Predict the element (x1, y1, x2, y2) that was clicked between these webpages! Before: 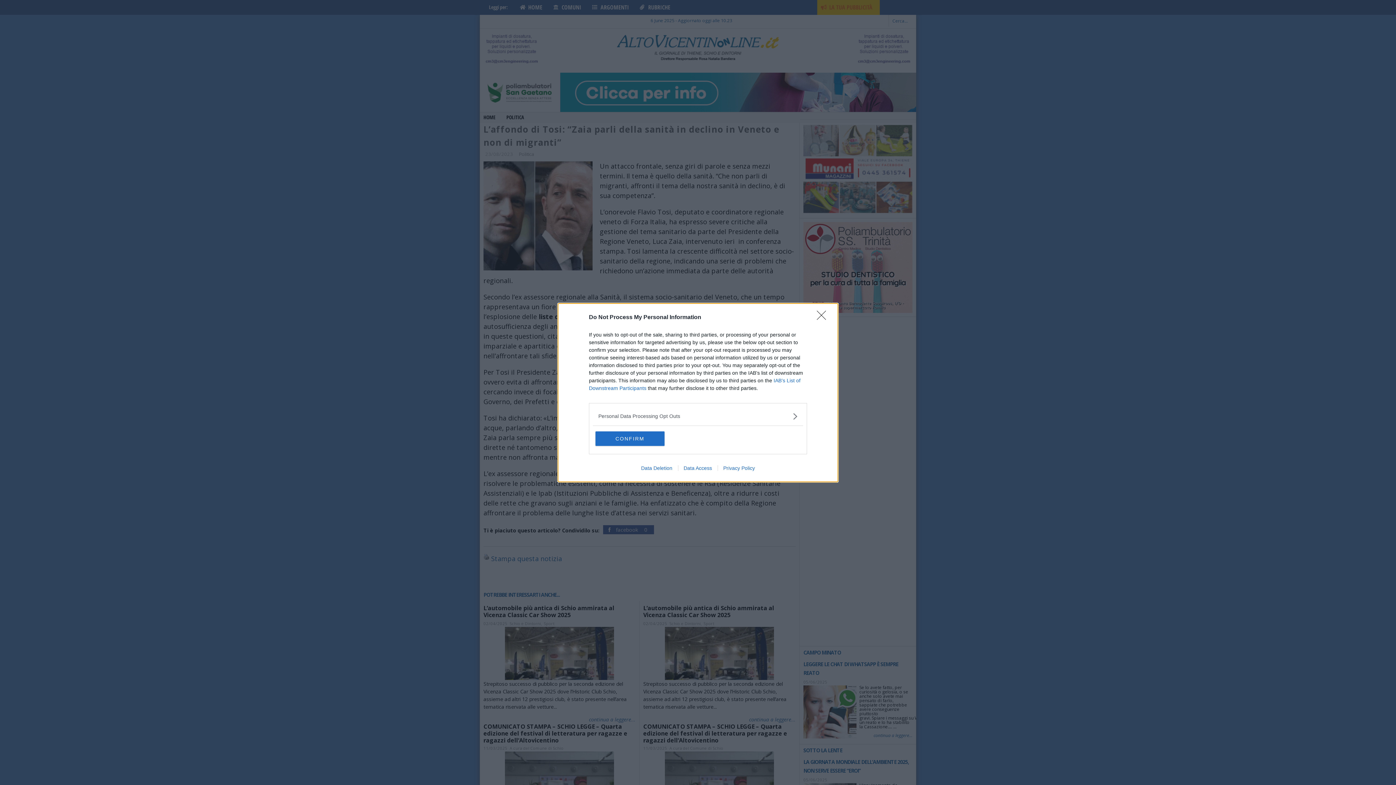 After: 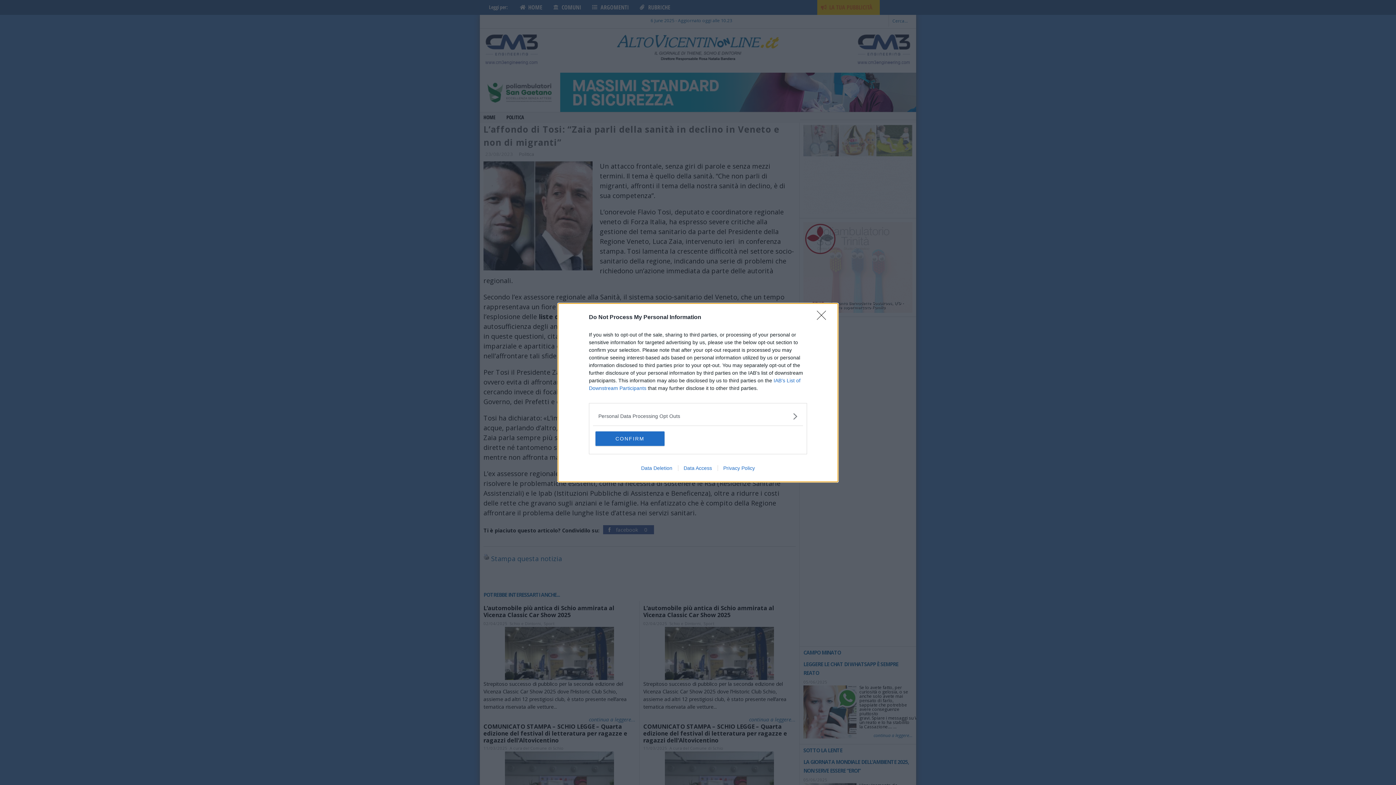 Action: label: Data Deletion bbox: (635, 465, 678, 471)